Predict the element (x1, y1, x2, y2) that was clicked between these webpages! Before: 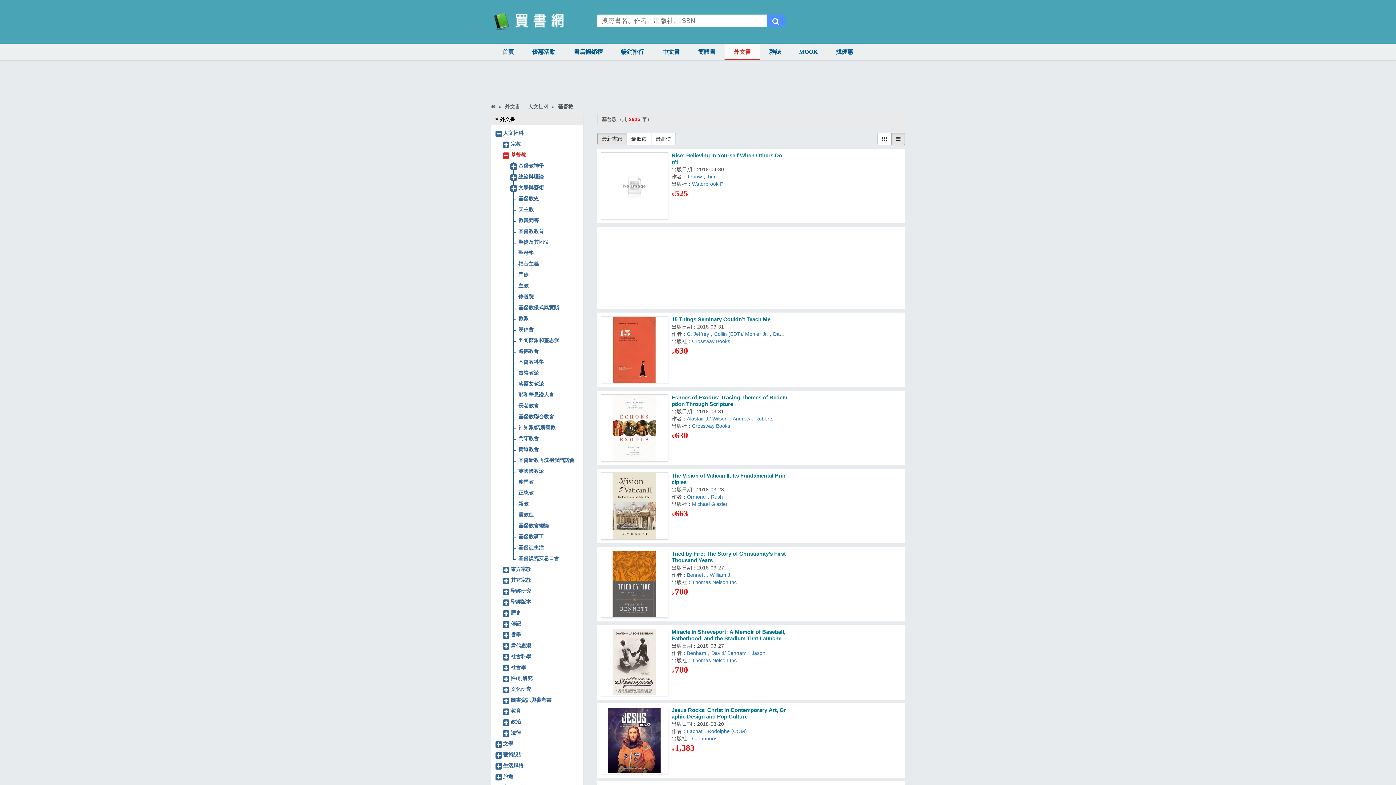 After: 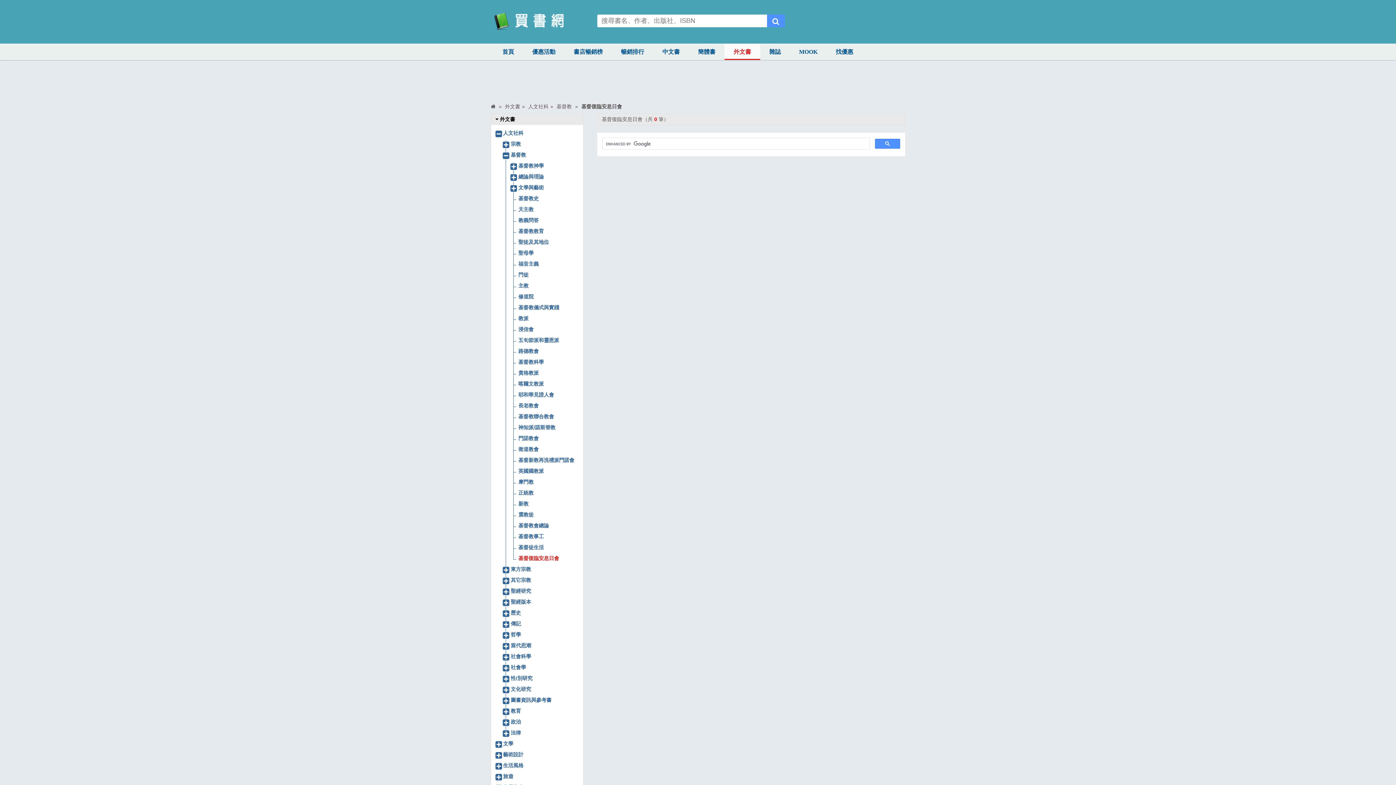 Action: label: 基督復臨安息日會 bbox: (518, 554, 578, 562)